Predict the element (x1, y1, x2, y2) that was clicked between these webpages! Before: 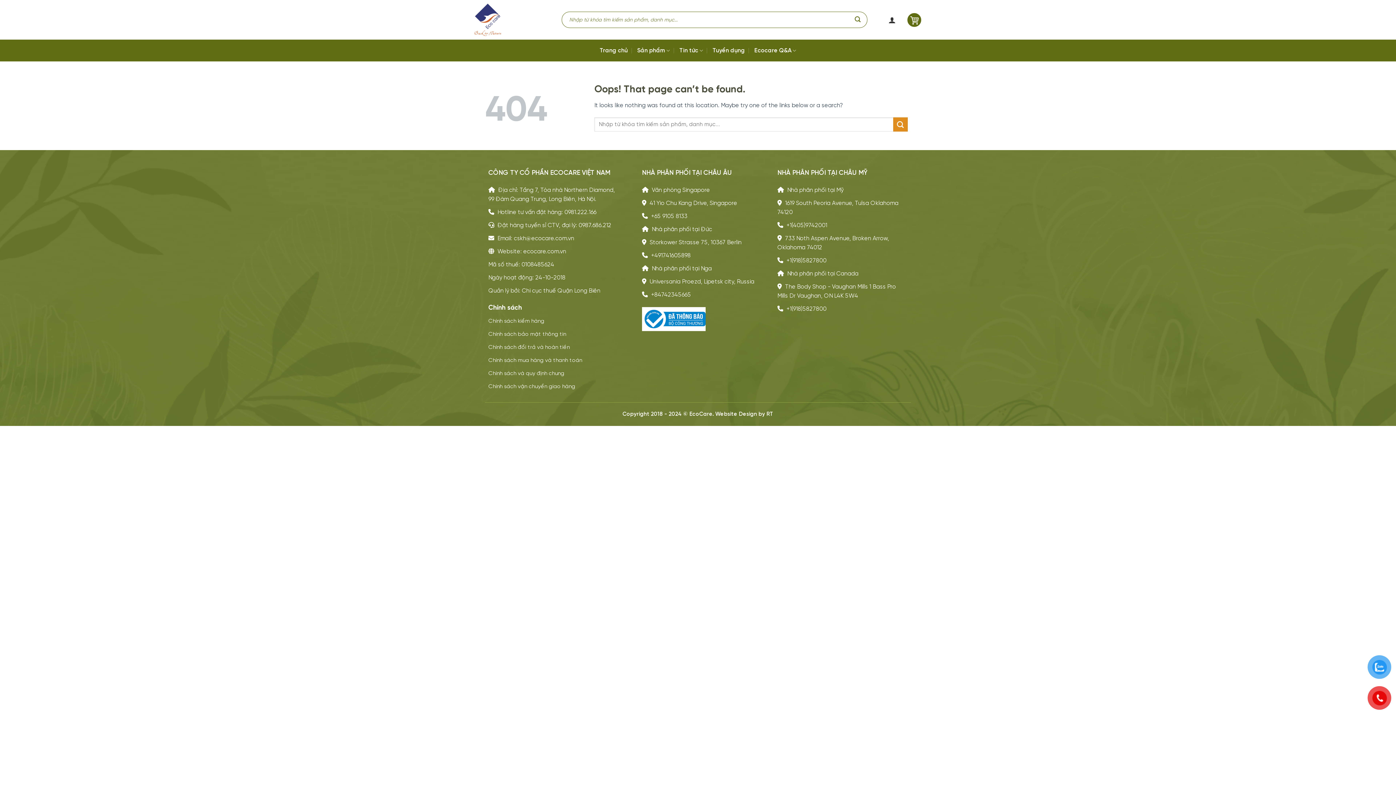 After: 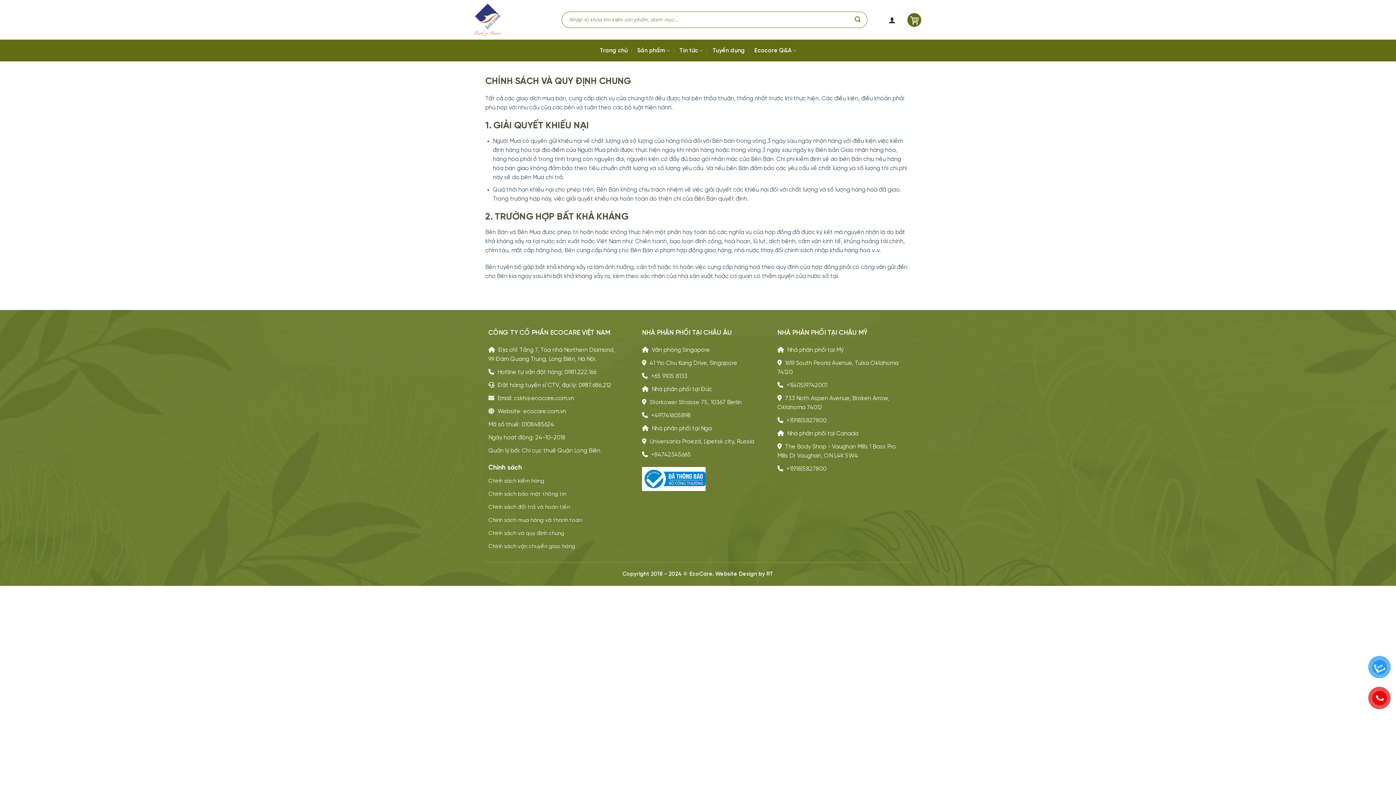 Action: label: Chính sách và quy định chung bbox: (488, 370, 564, 376)